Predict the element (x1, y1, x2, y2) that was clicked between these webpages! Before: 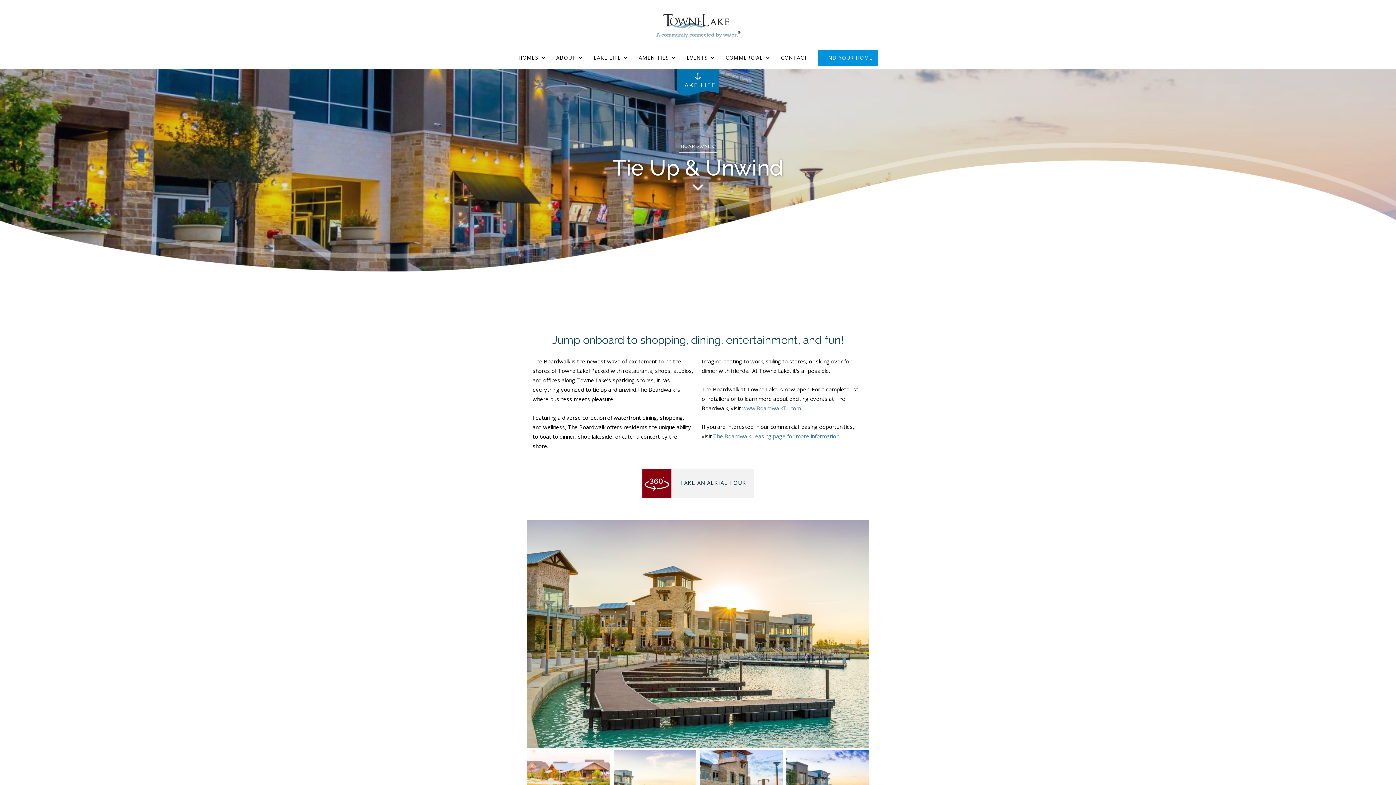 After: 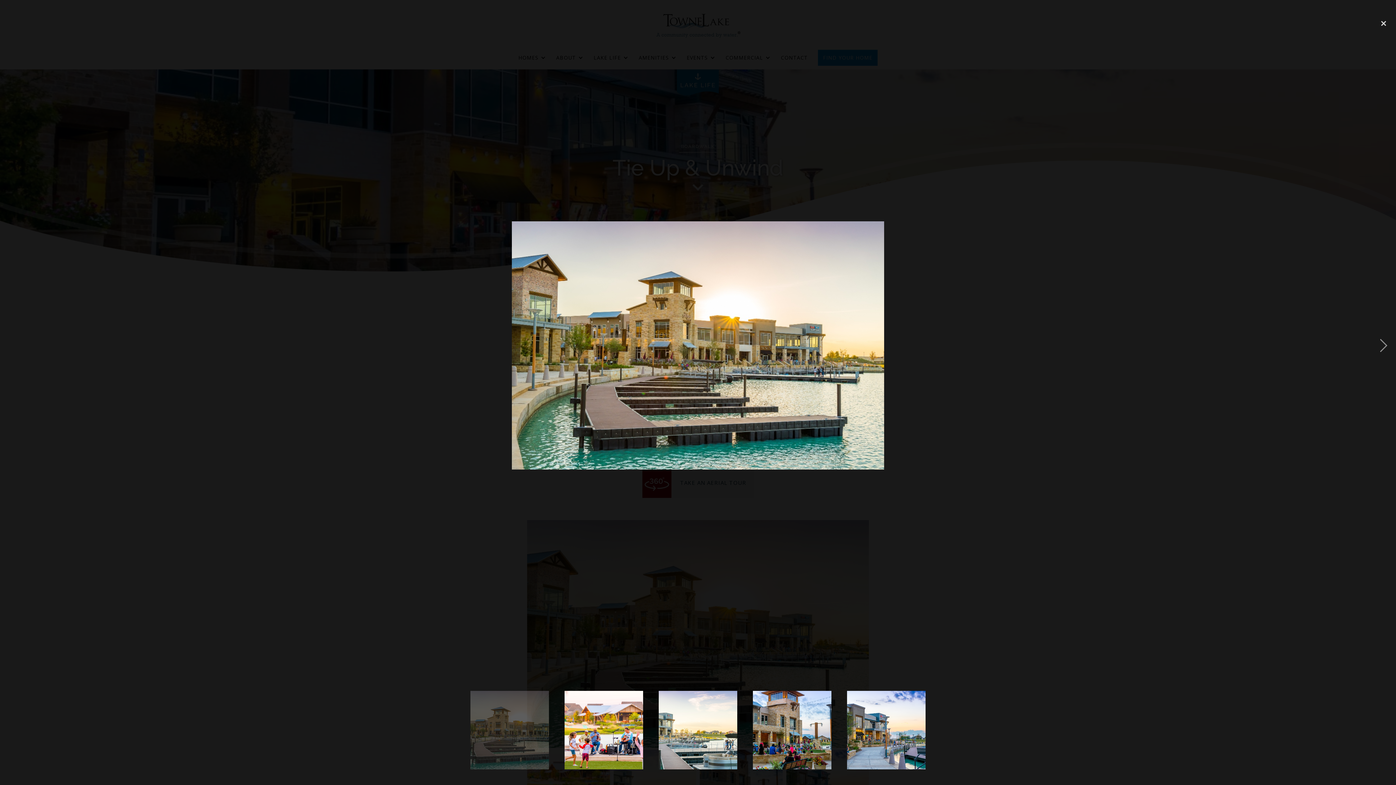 Action: bbox: (527, 520, 869, 748)